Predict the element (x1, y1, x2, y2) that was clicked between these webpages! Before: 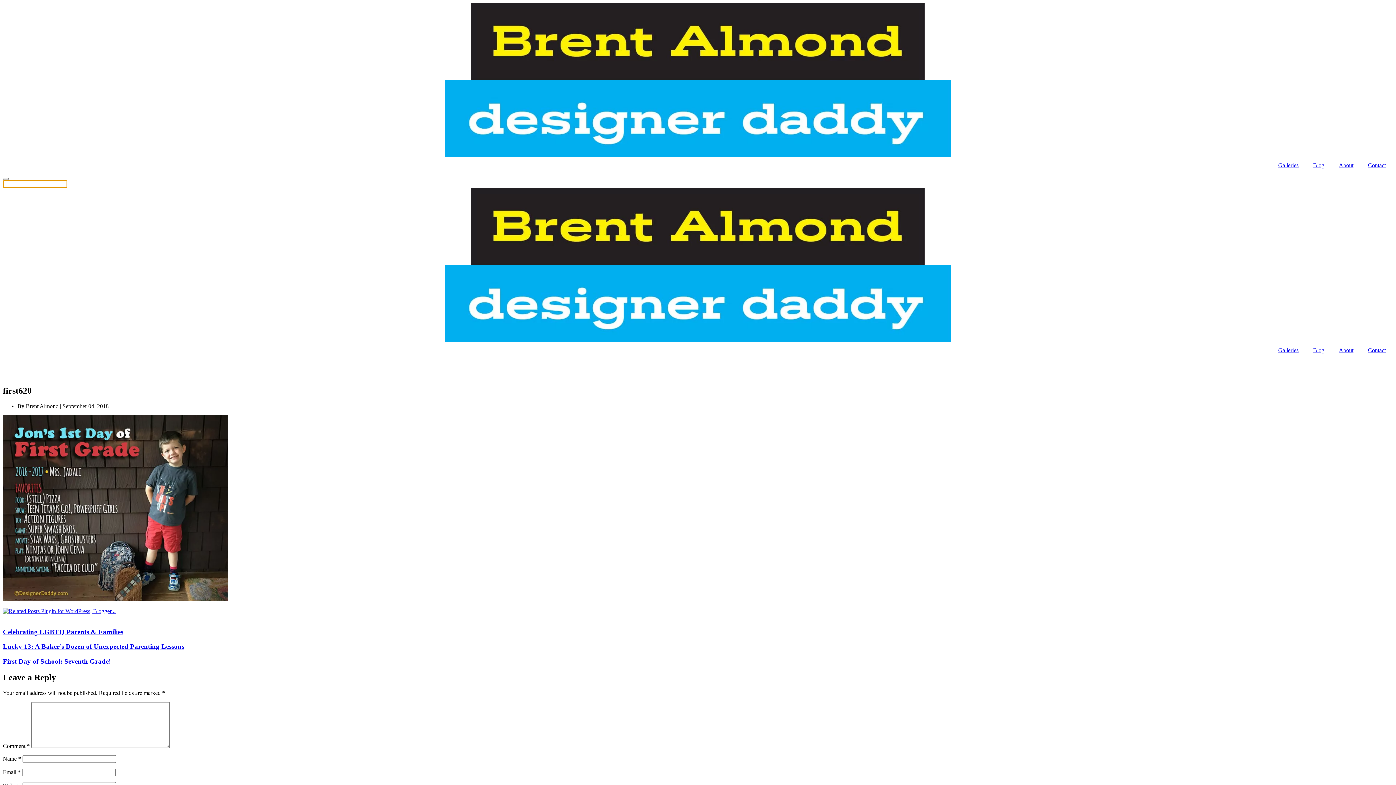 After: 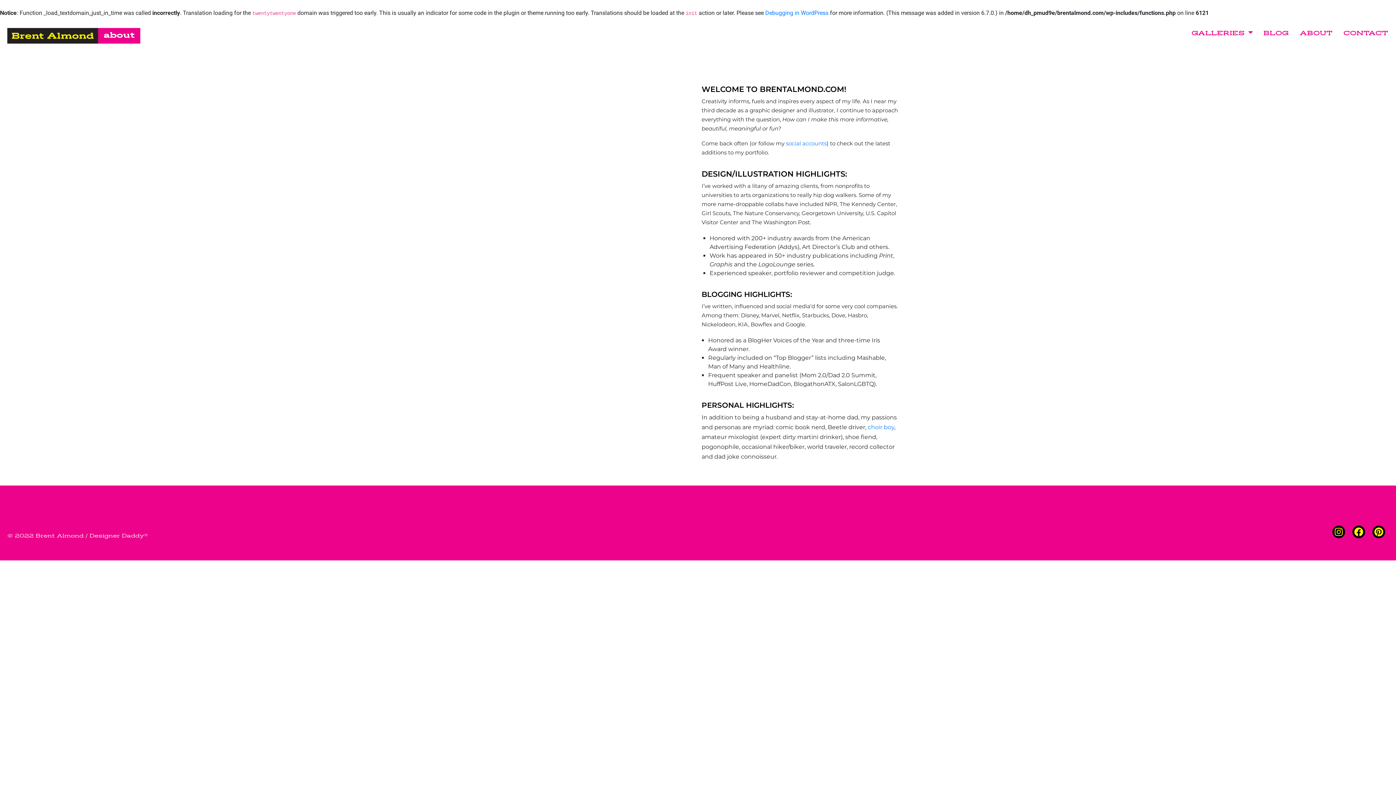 Action: label: About bbox: (1332, 157, 1361, 173)